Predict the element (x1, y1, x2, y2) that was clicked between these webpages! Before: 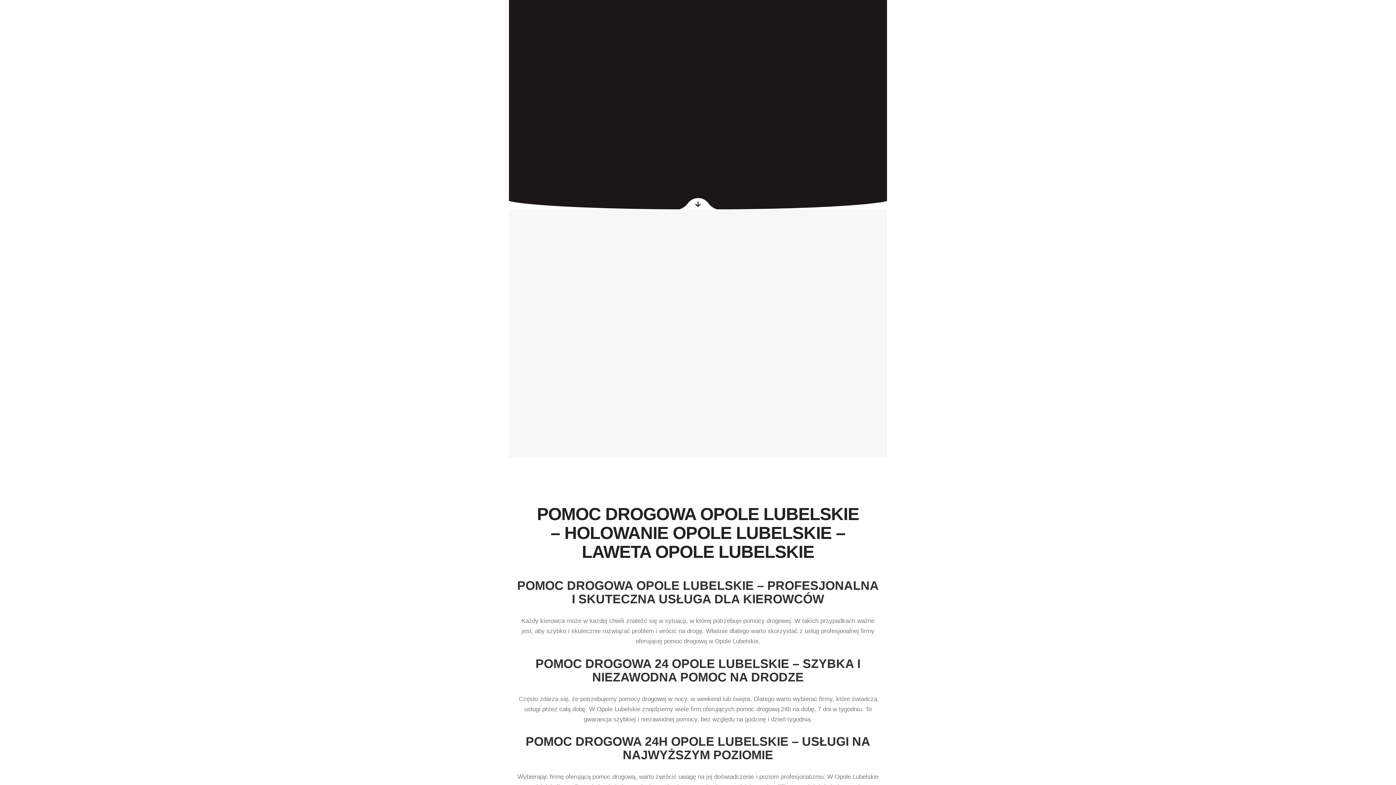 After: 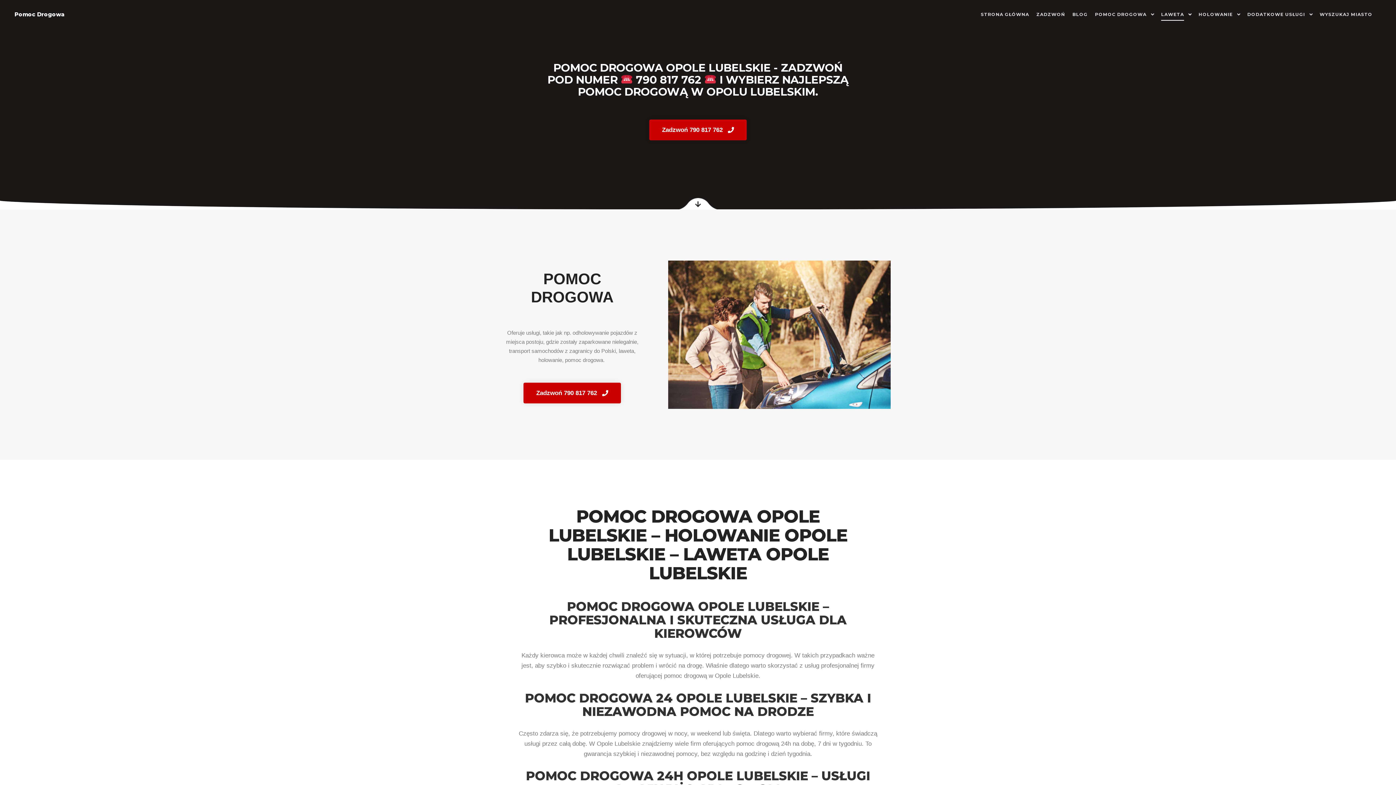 Action: bbox: (1175, 10, 1200, 15) label: LAWETA